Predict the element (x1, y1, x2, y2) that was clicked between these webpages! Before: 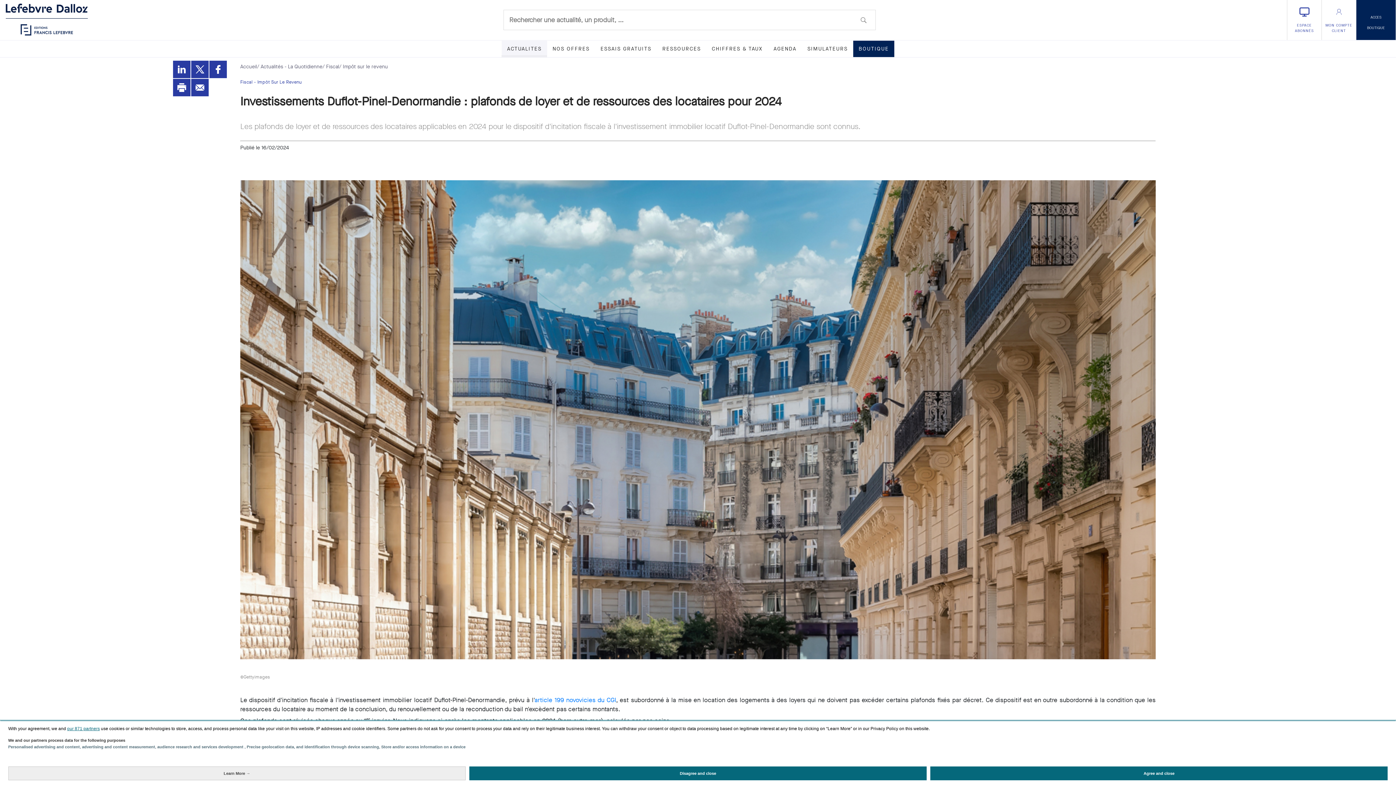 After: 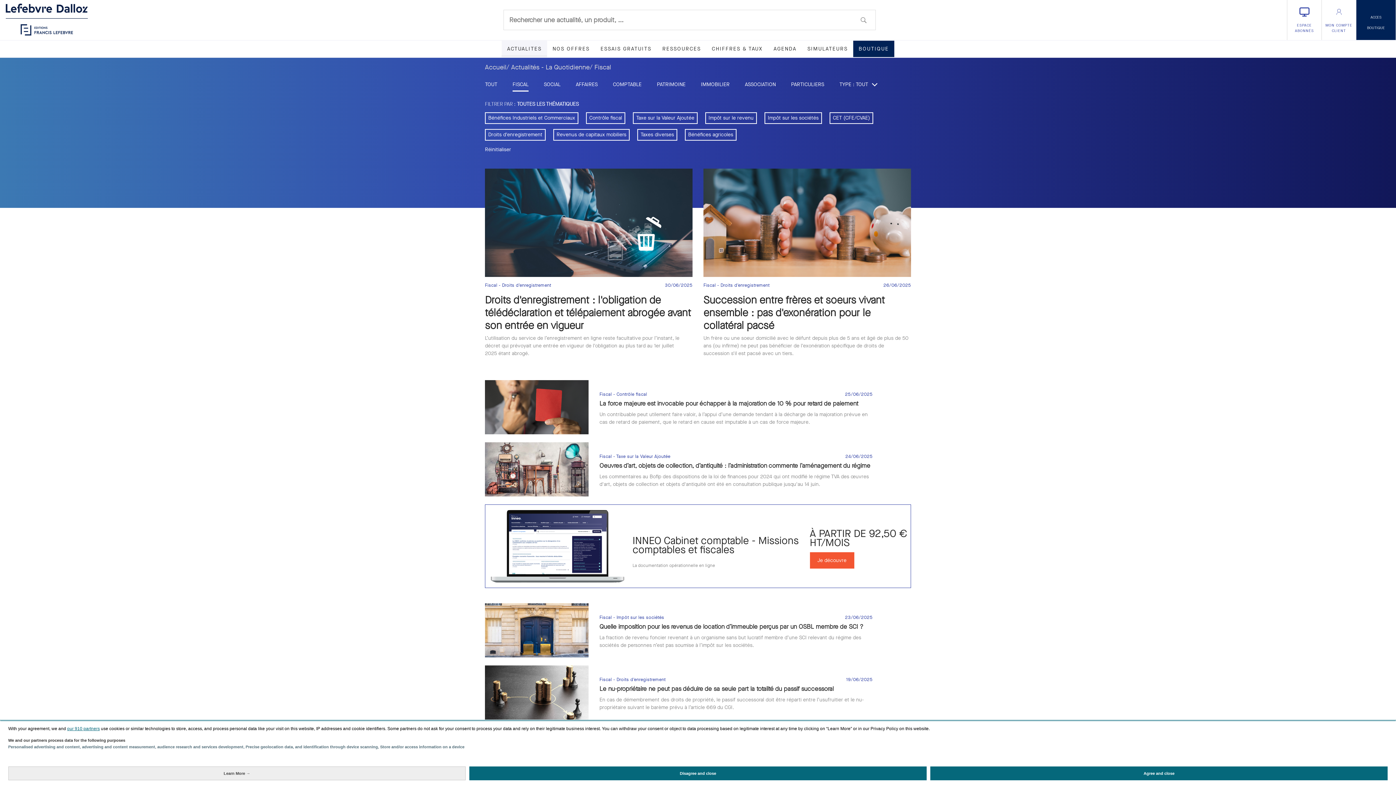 Action: bbox: (240, 79, 252, 85) label: Fiscal